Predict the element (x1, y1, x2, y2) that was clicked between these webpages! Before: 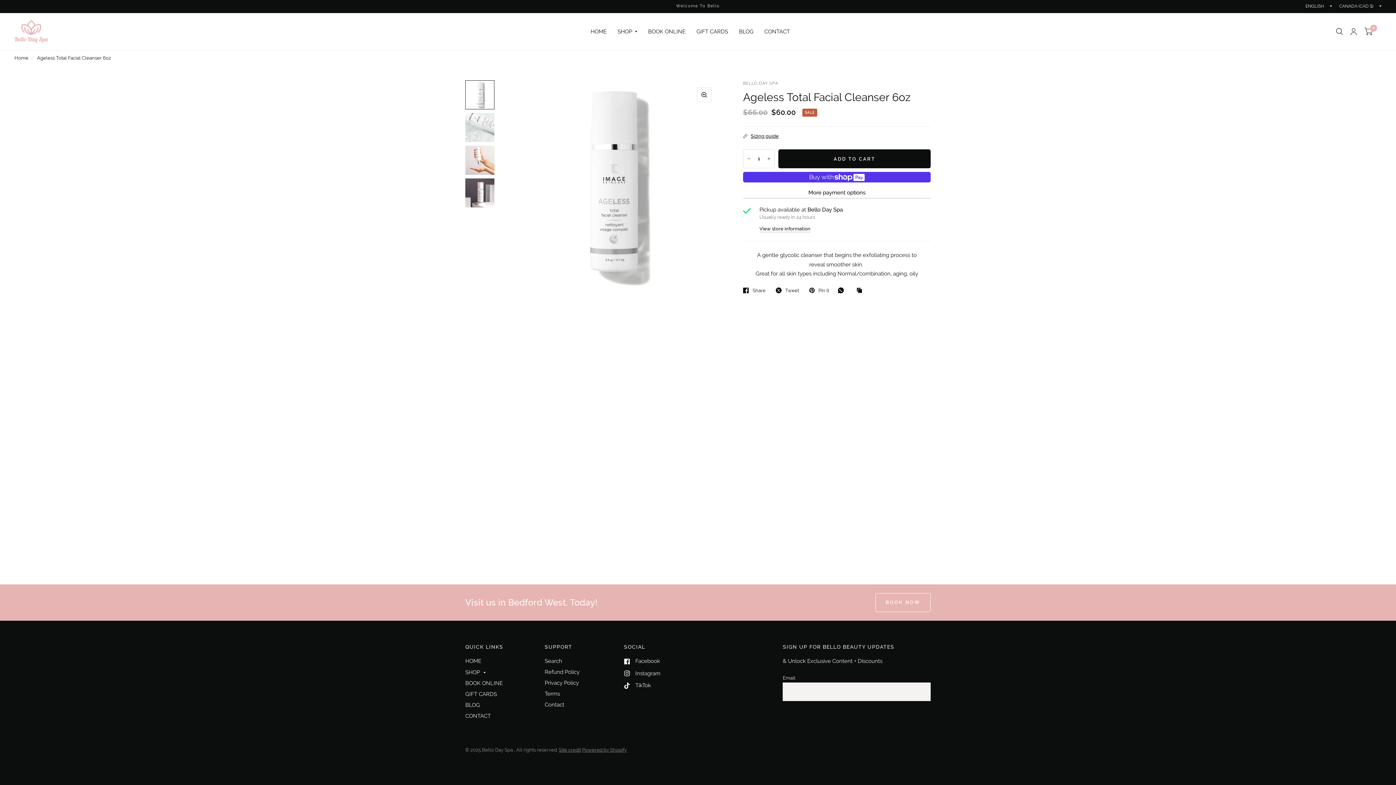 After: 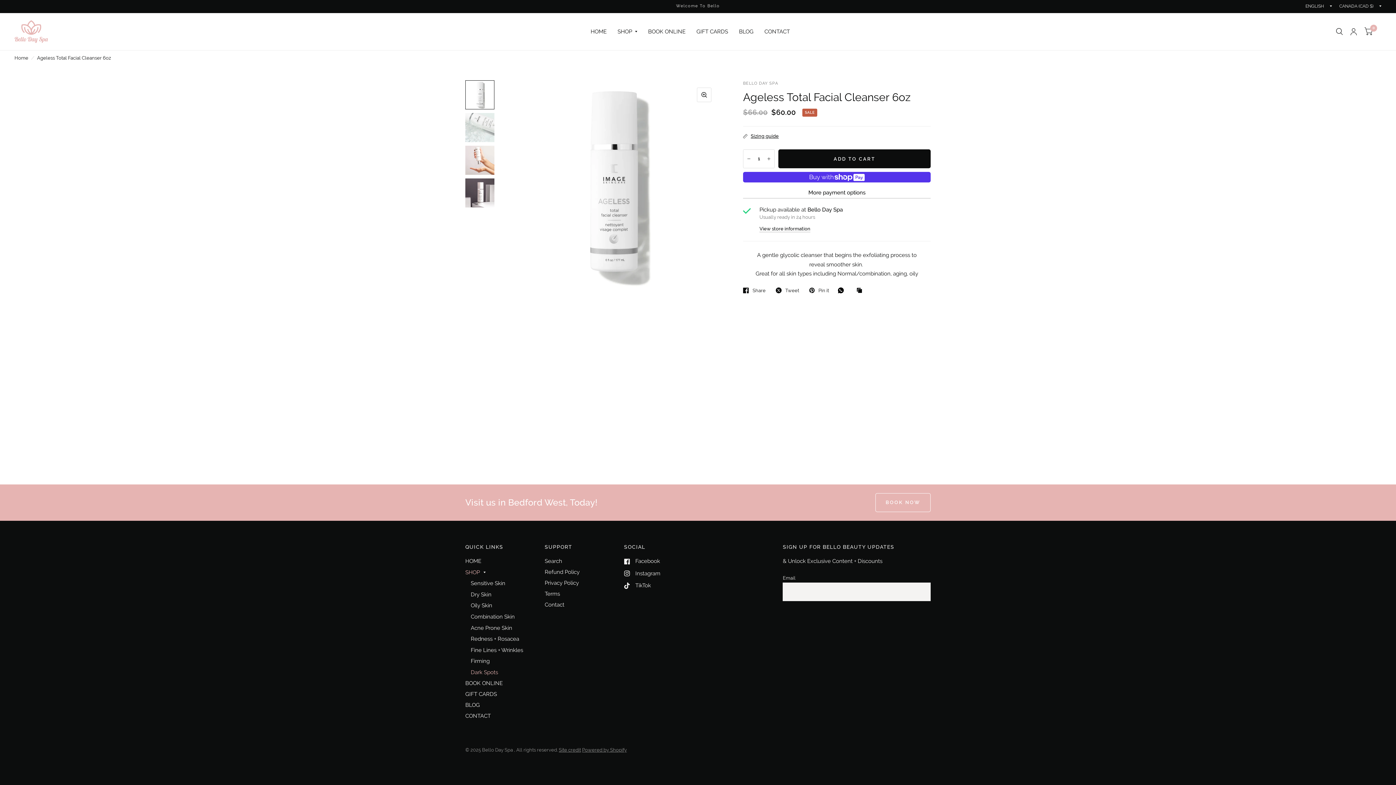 Action: bbox: (465, 668, 480, 677) label: SHOP